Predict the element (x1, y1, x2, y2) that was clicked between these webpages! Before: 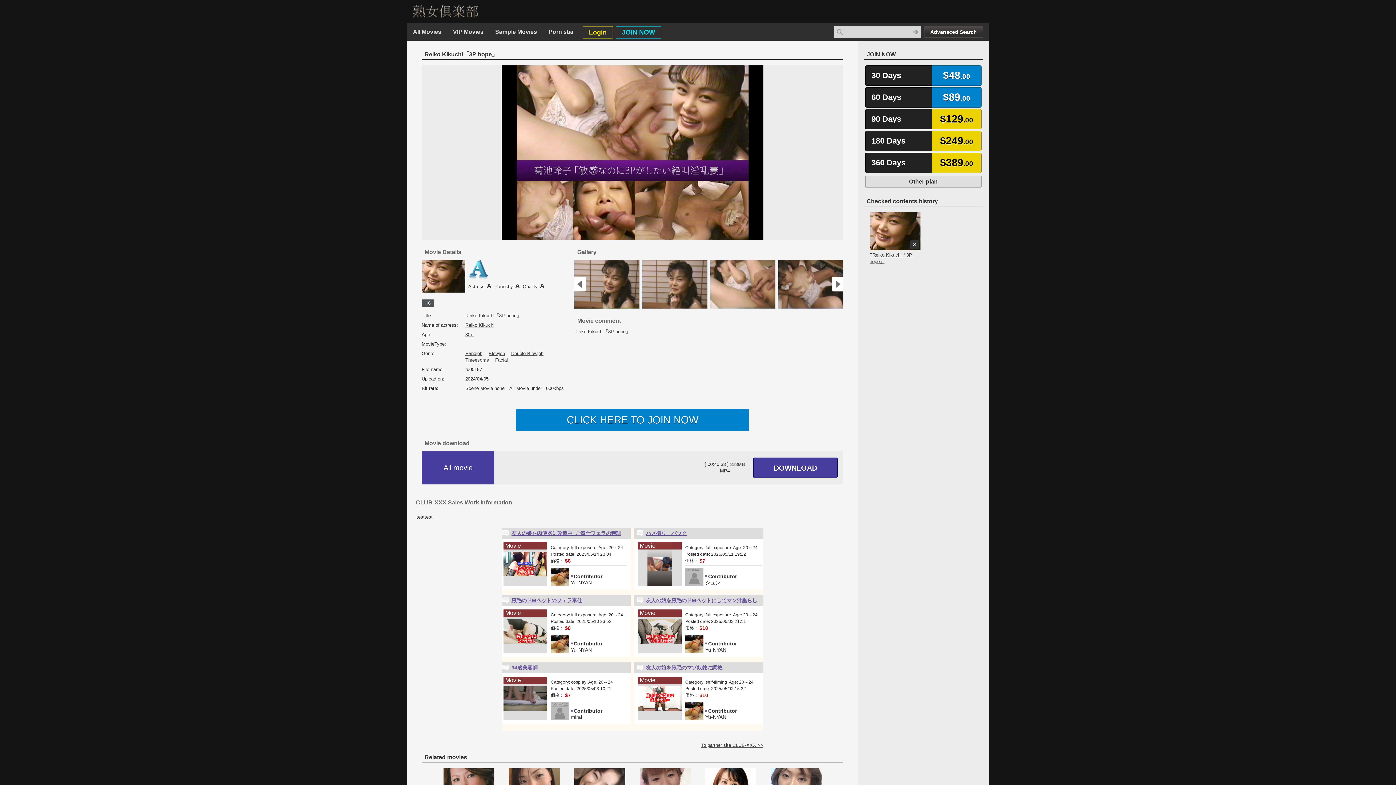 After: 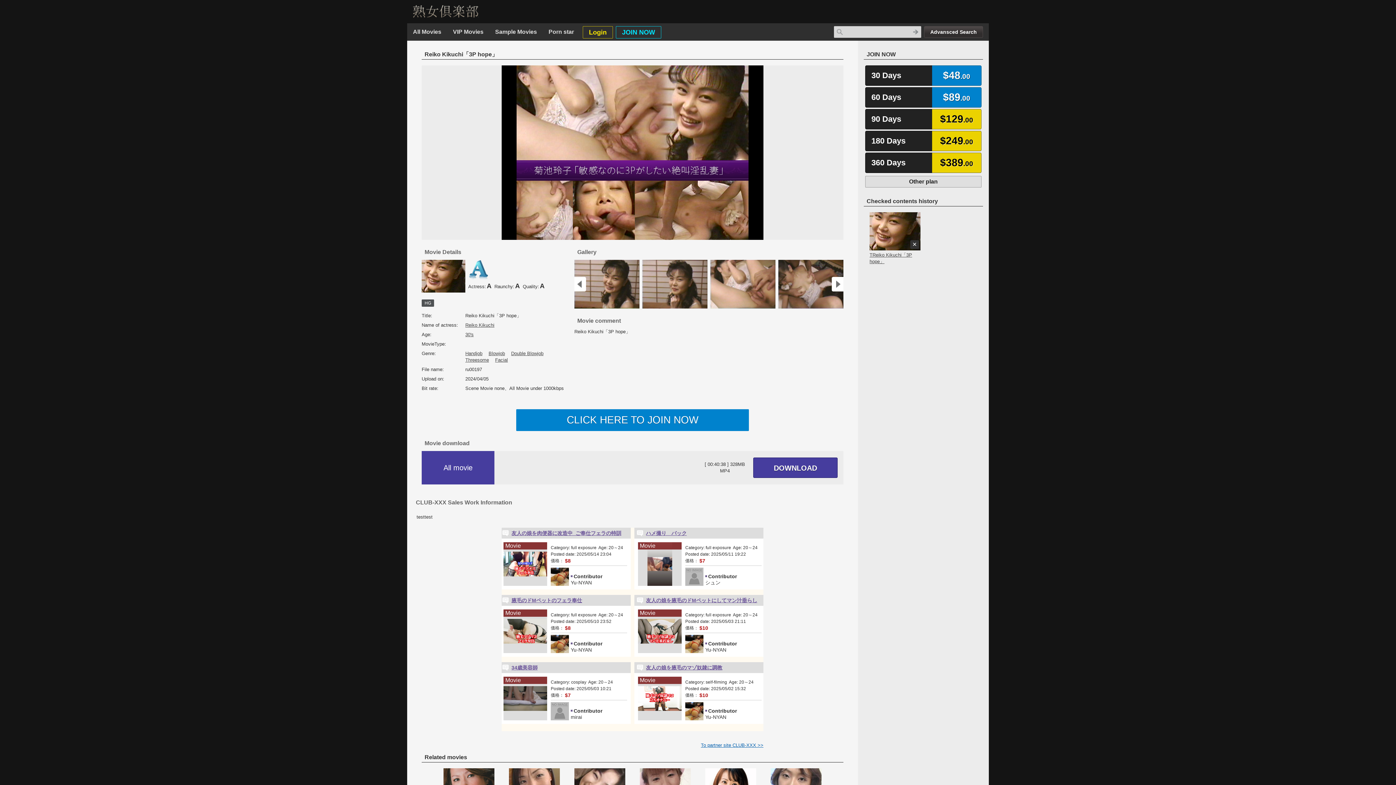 Action: label: To partner site CLUB-XXX >> bbox: (701, 742, 763, 748)